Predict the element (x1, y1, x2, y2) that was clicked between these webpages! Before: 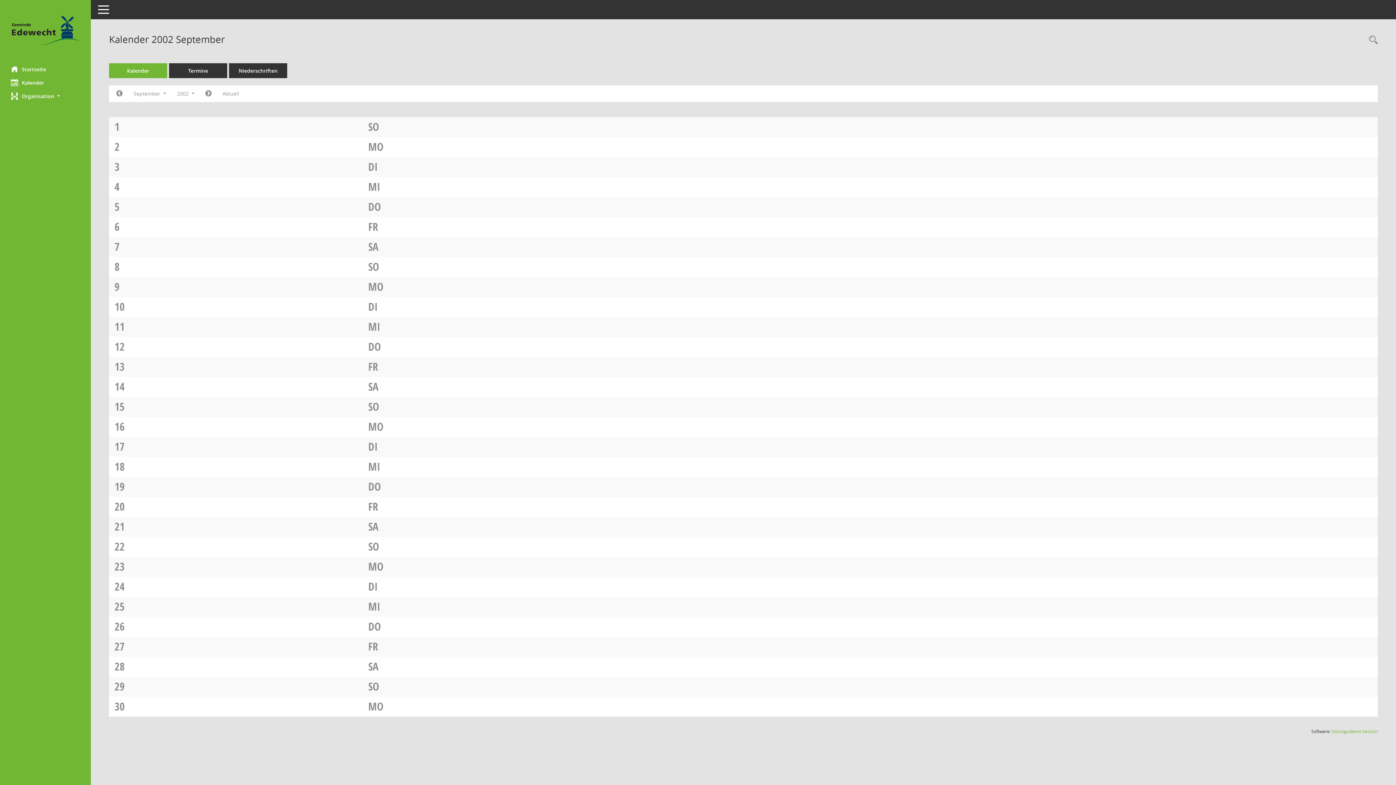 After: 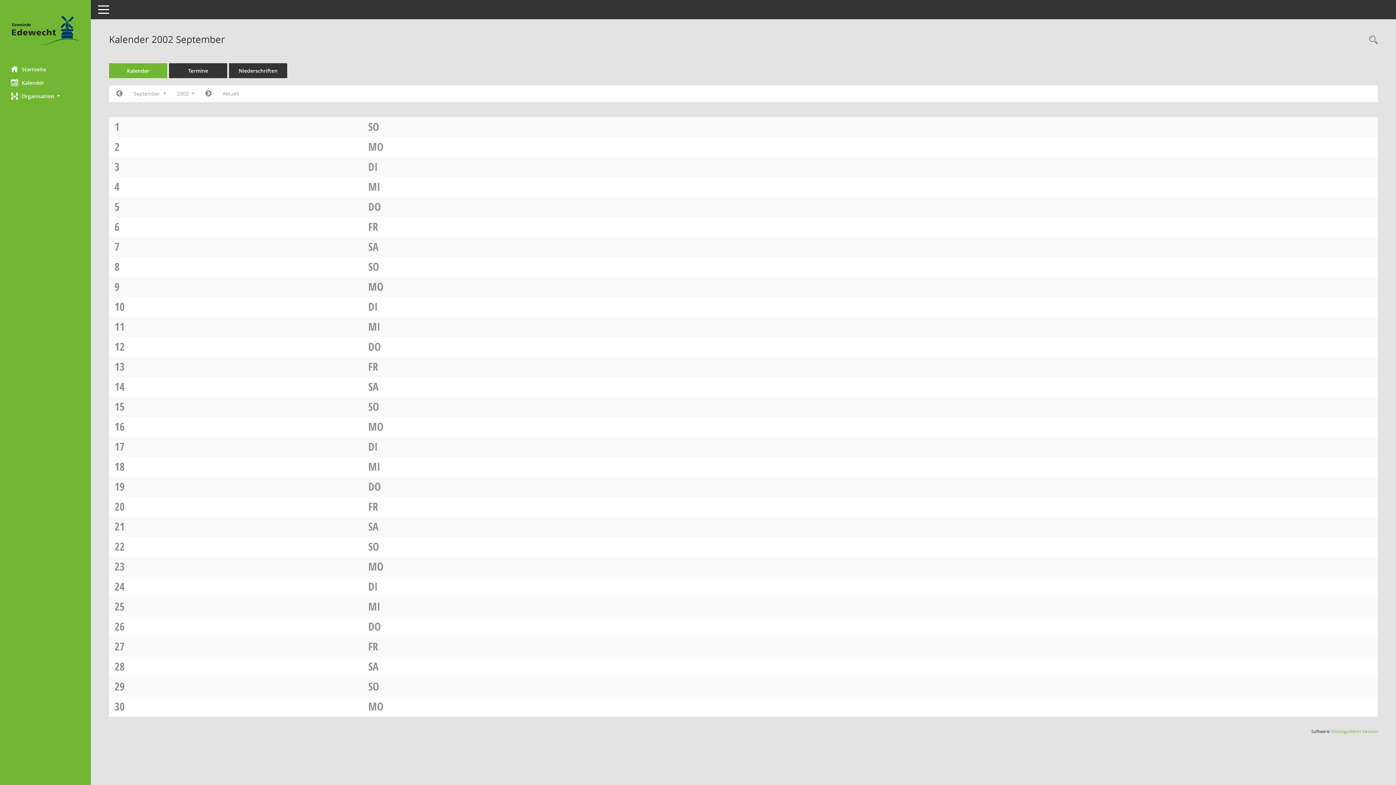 Action: bbox: (368, 499, 378, 514) label: FR